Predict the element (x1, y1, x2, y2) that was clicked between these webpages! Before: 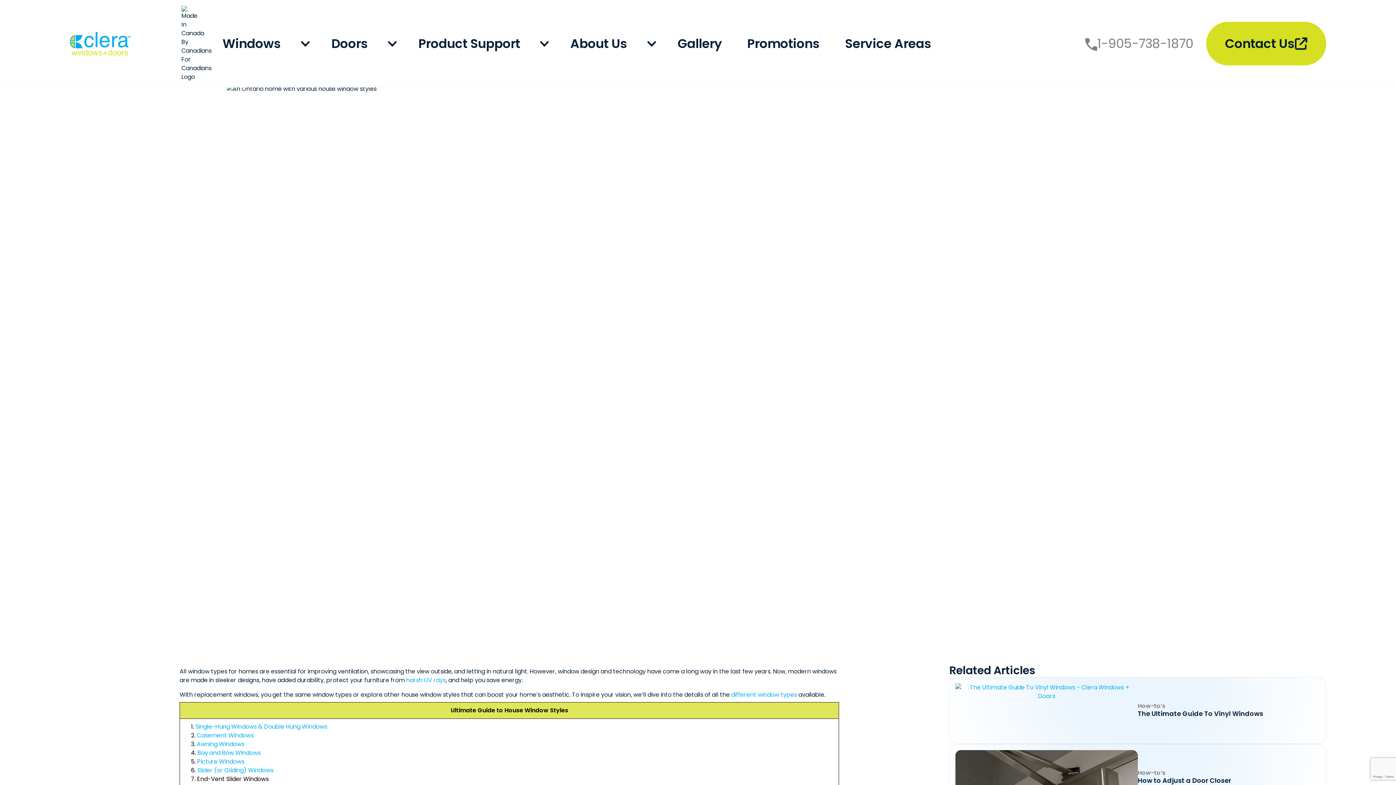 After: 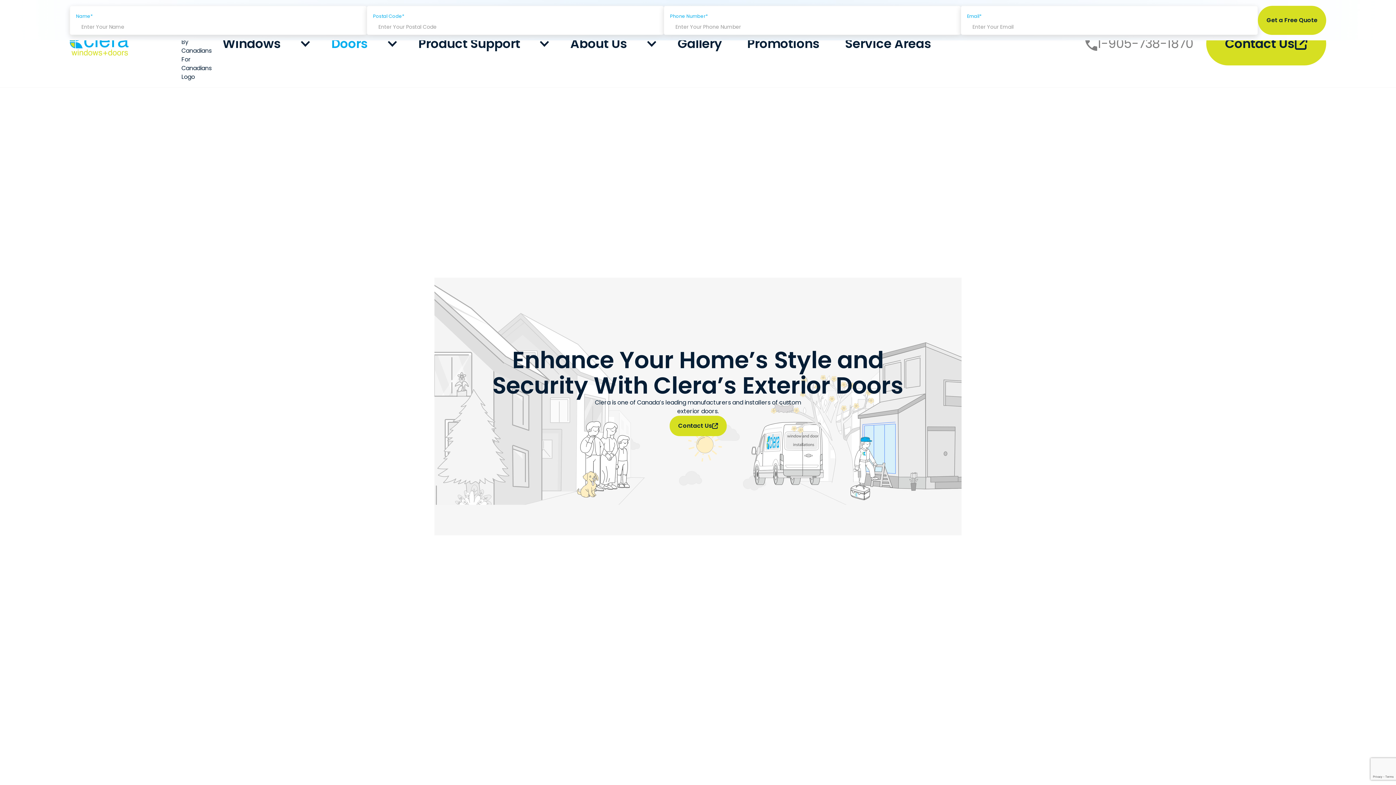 Action: bbox: (331, 39, 368, 48) label: Doors